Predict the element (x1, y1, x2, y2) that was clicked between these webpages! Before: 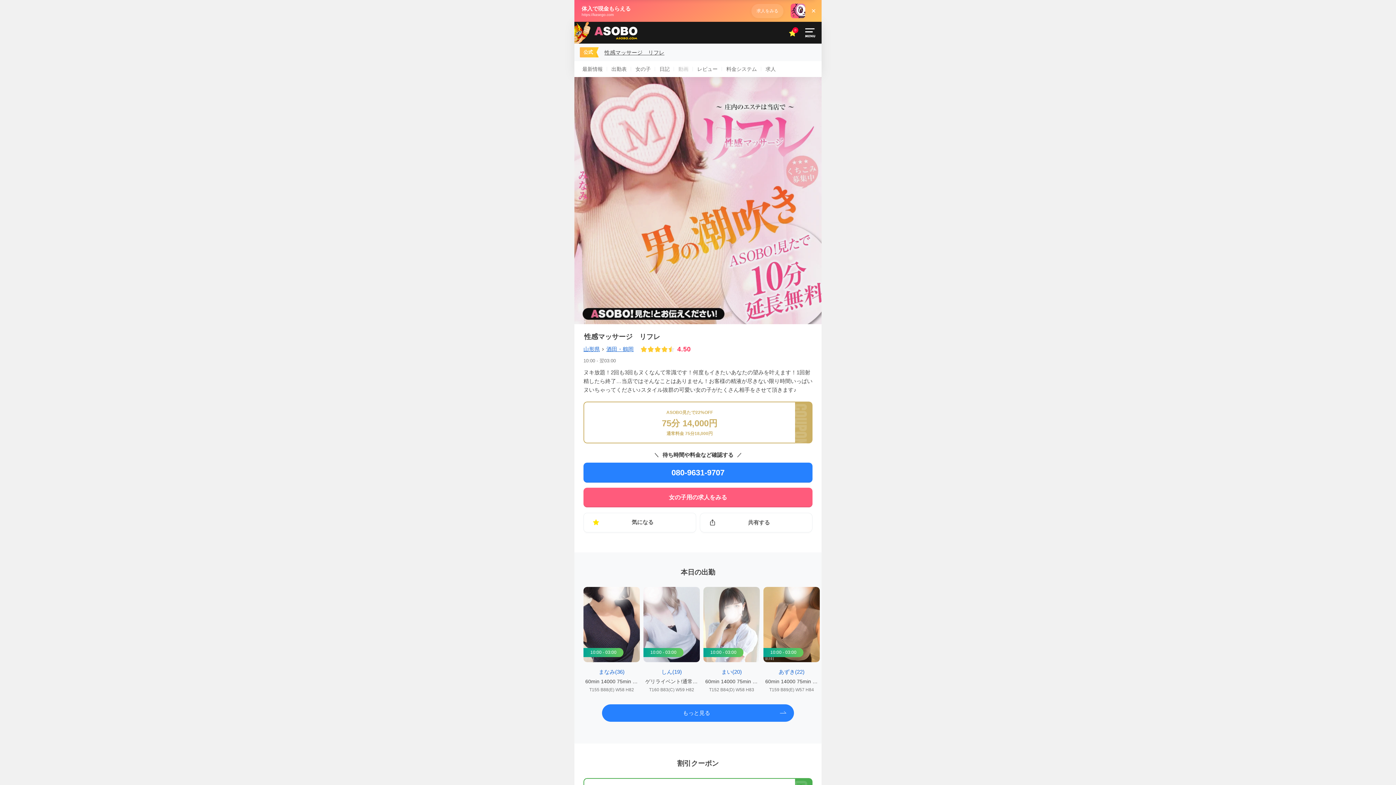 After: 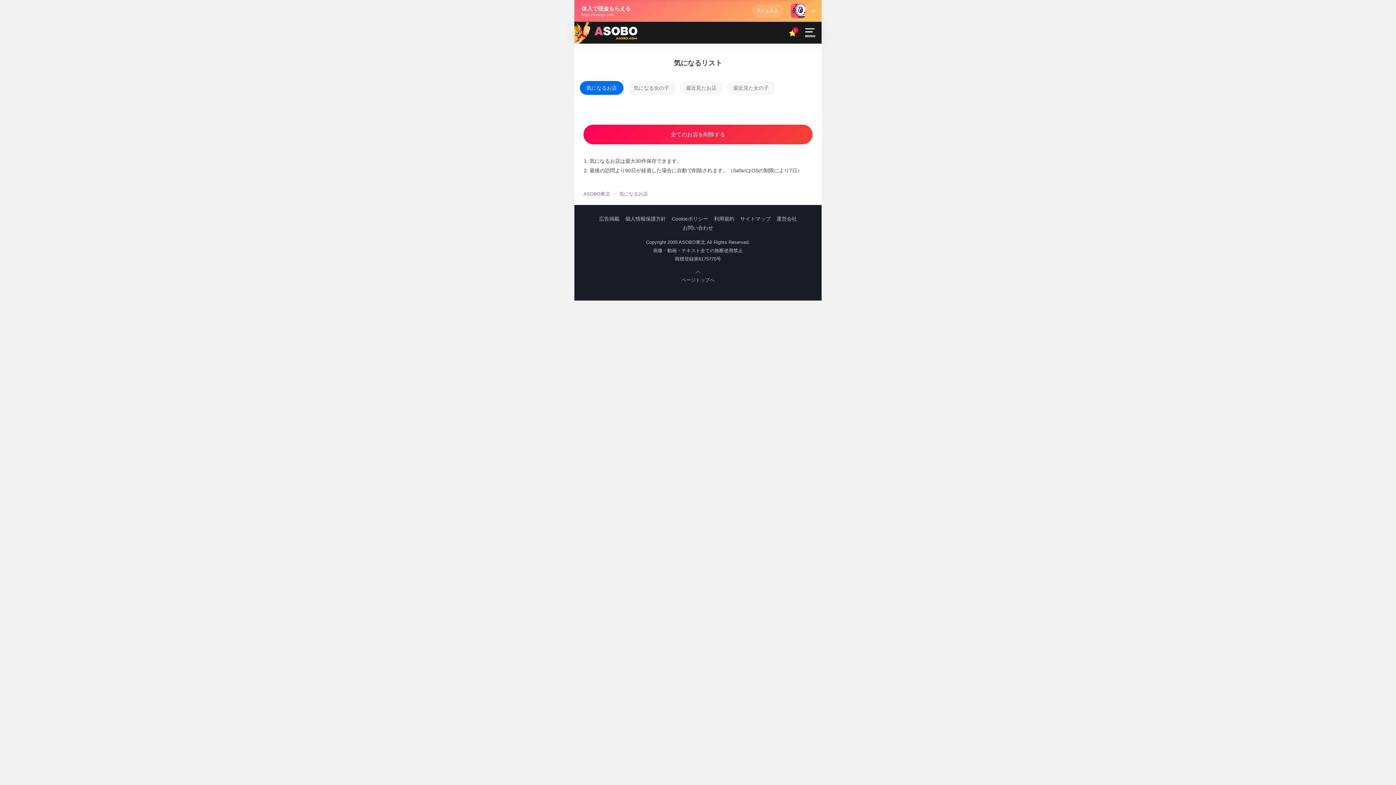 Action: bbox: (785, 21, 800, 43) label: 0